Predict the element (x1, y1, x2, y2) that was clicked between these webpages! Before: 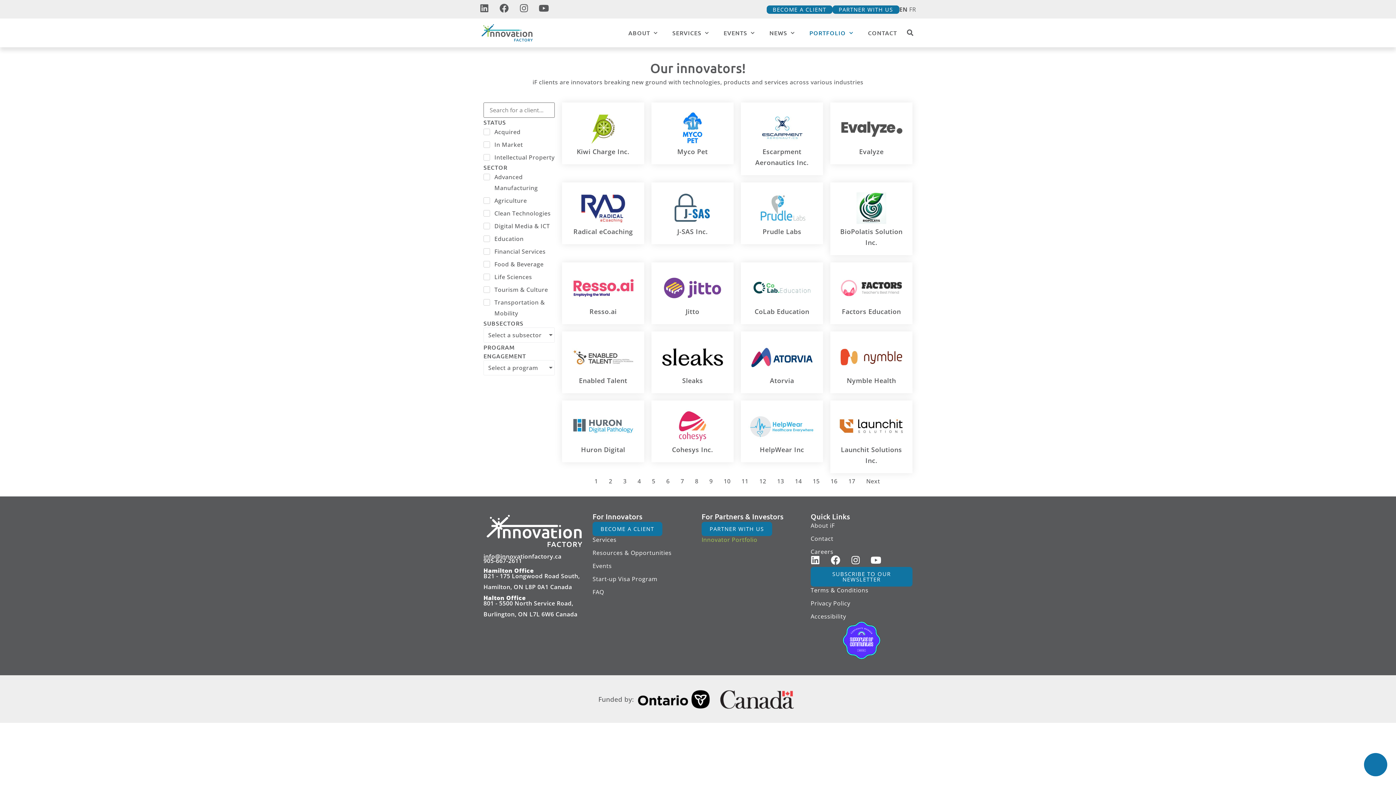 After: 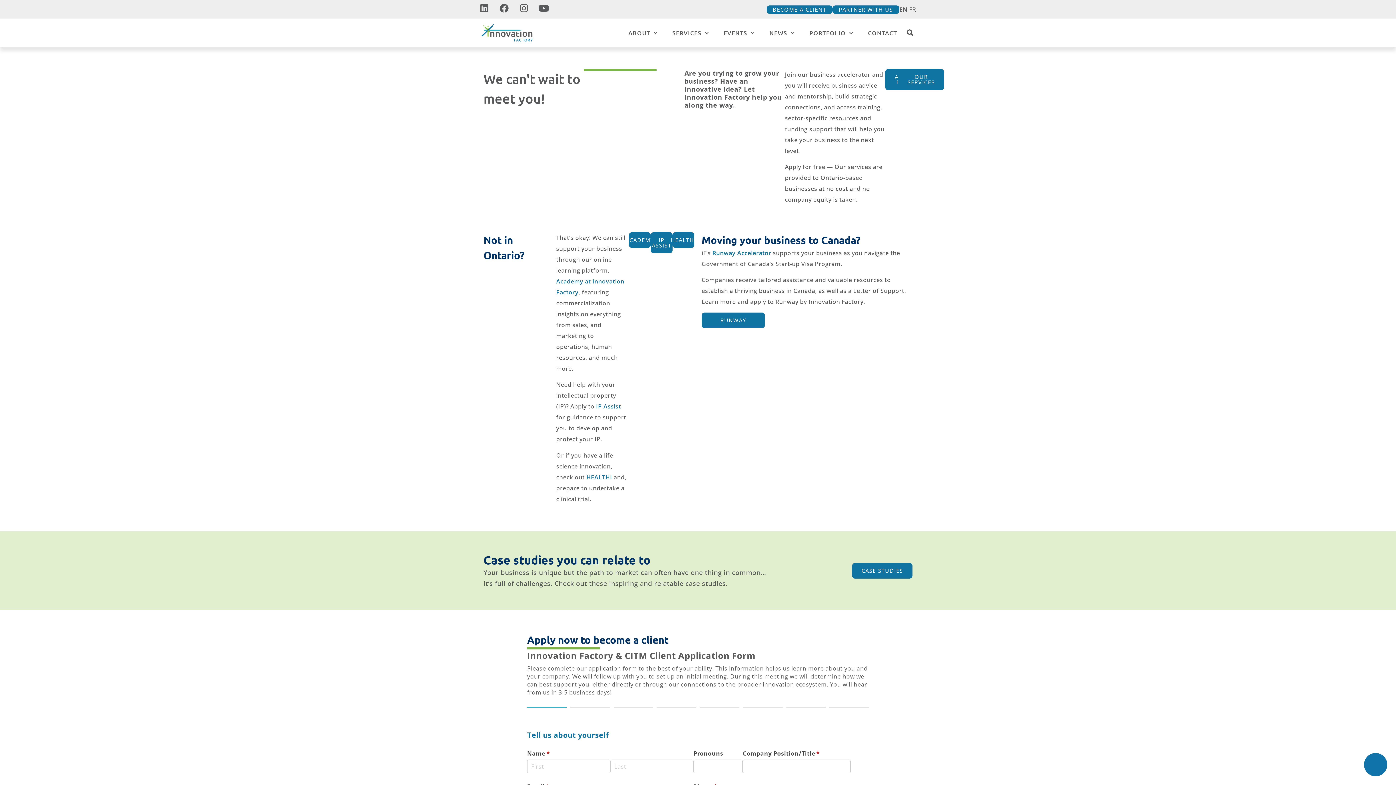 Action: label: BECOME A CLIENT bbox: (766, 5, 832, 13)